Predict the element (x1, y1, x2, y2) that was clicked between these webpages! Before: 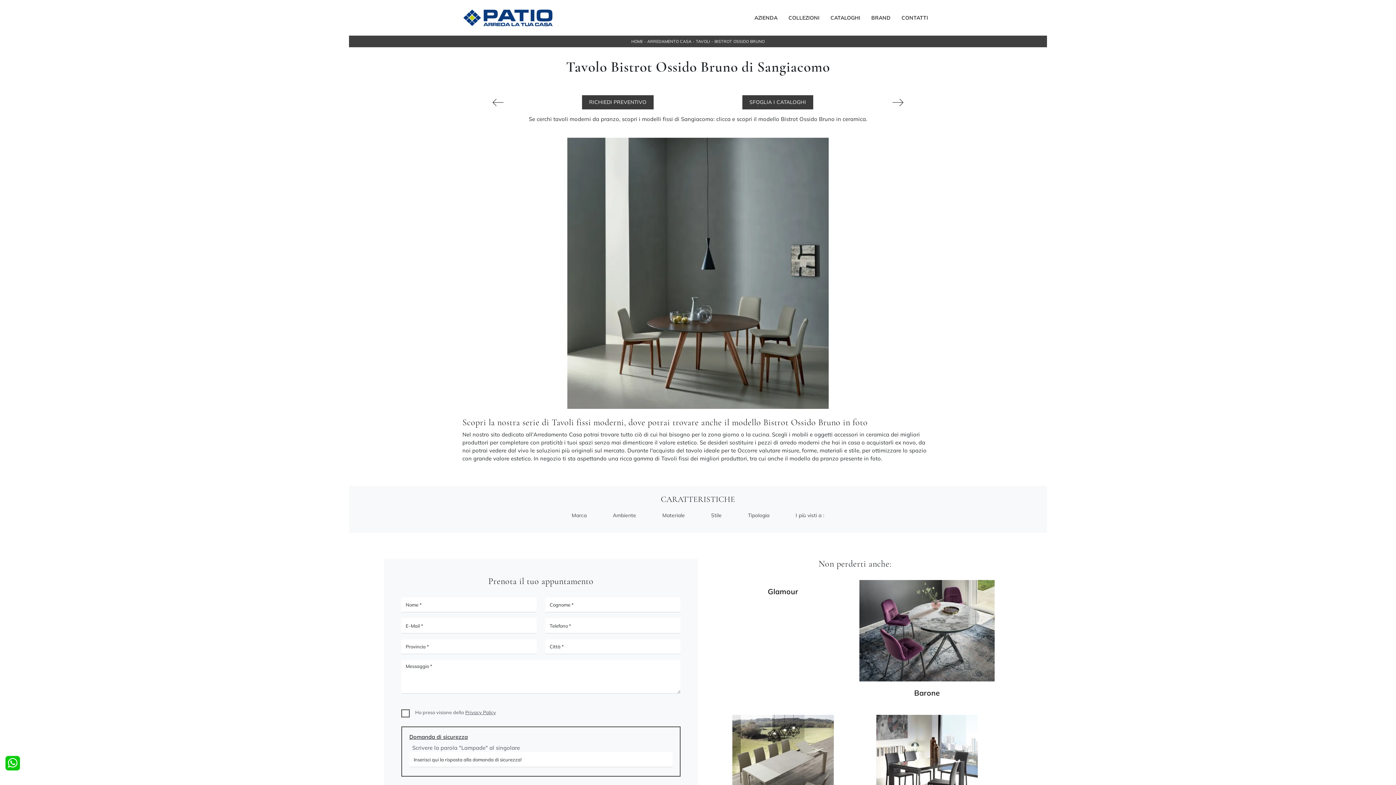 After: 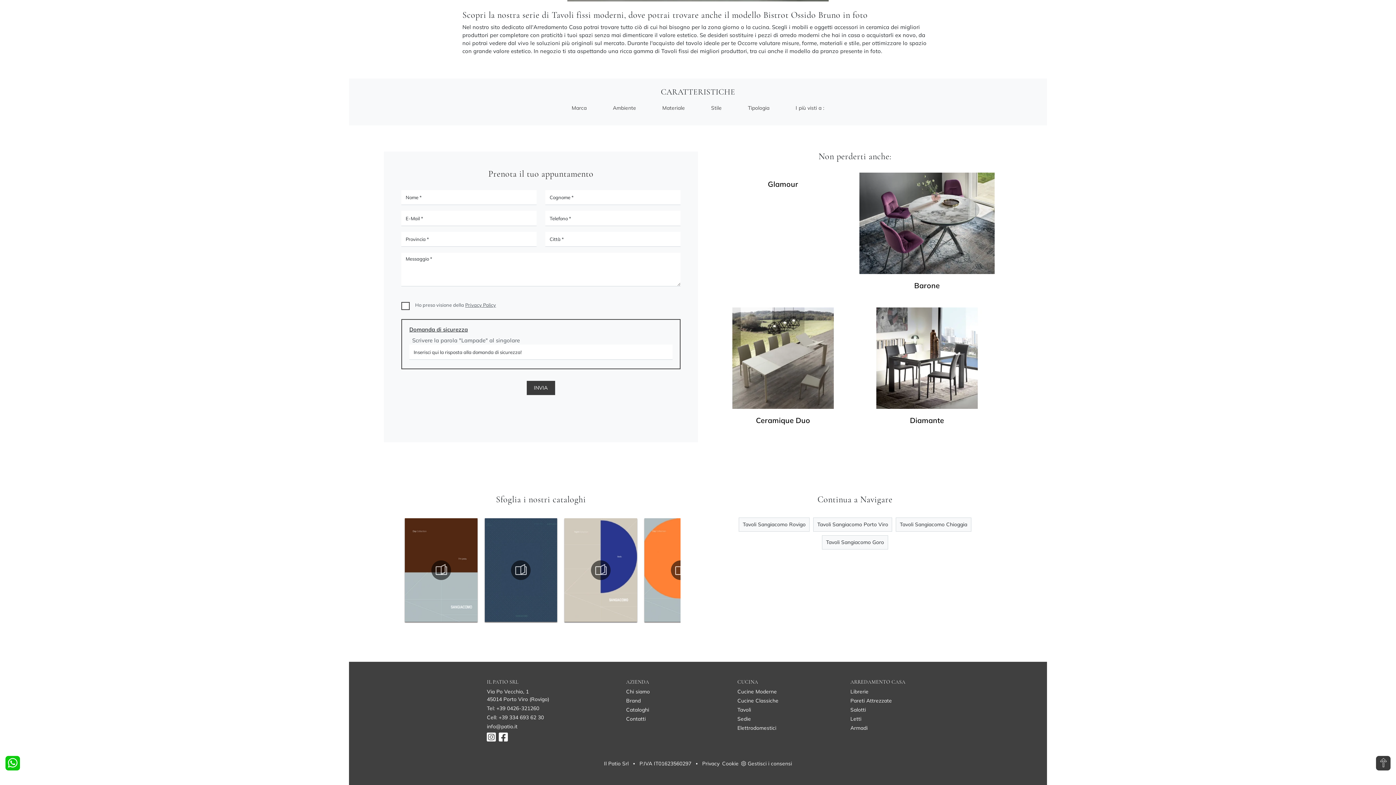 Action: label: SFOGLIA I CATALOGHI bbox: (742, 95, 813, 109)